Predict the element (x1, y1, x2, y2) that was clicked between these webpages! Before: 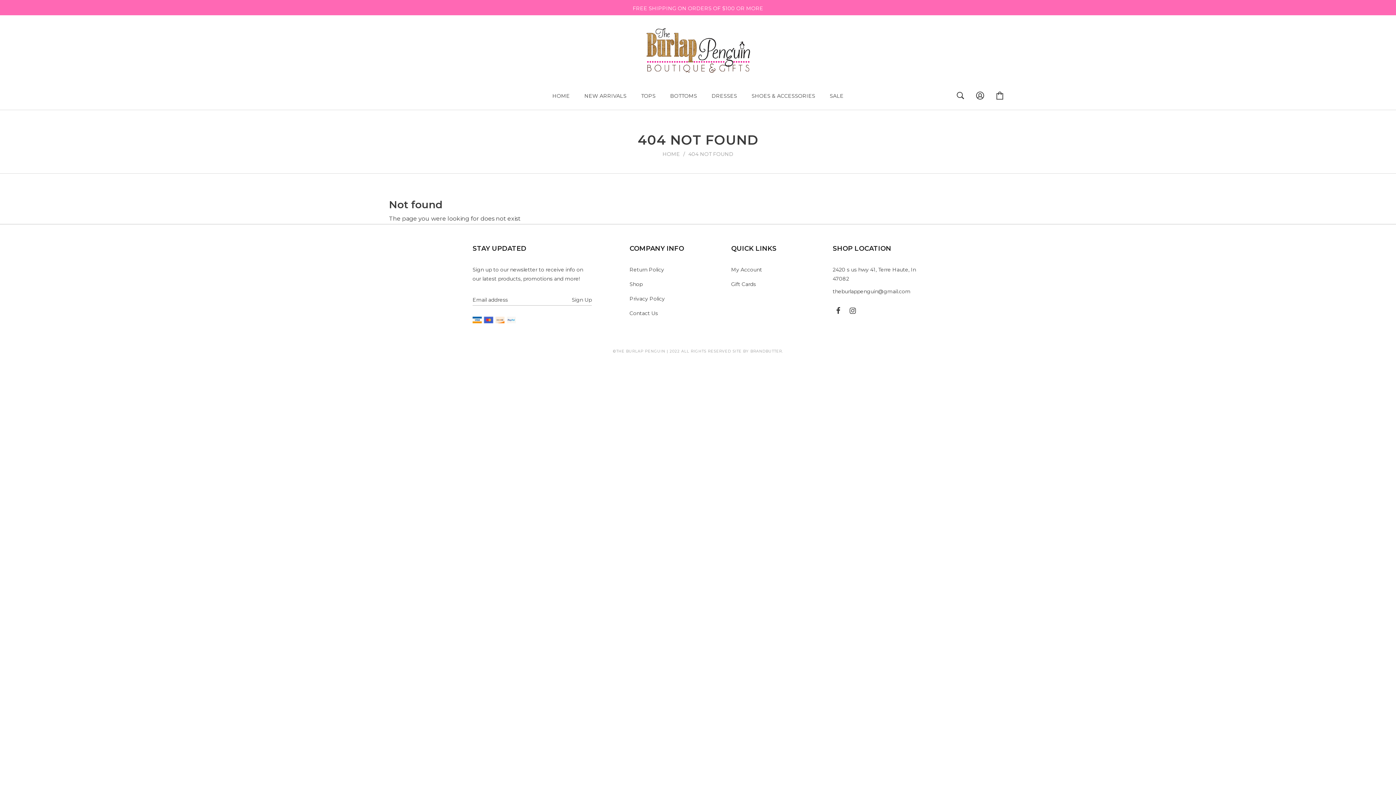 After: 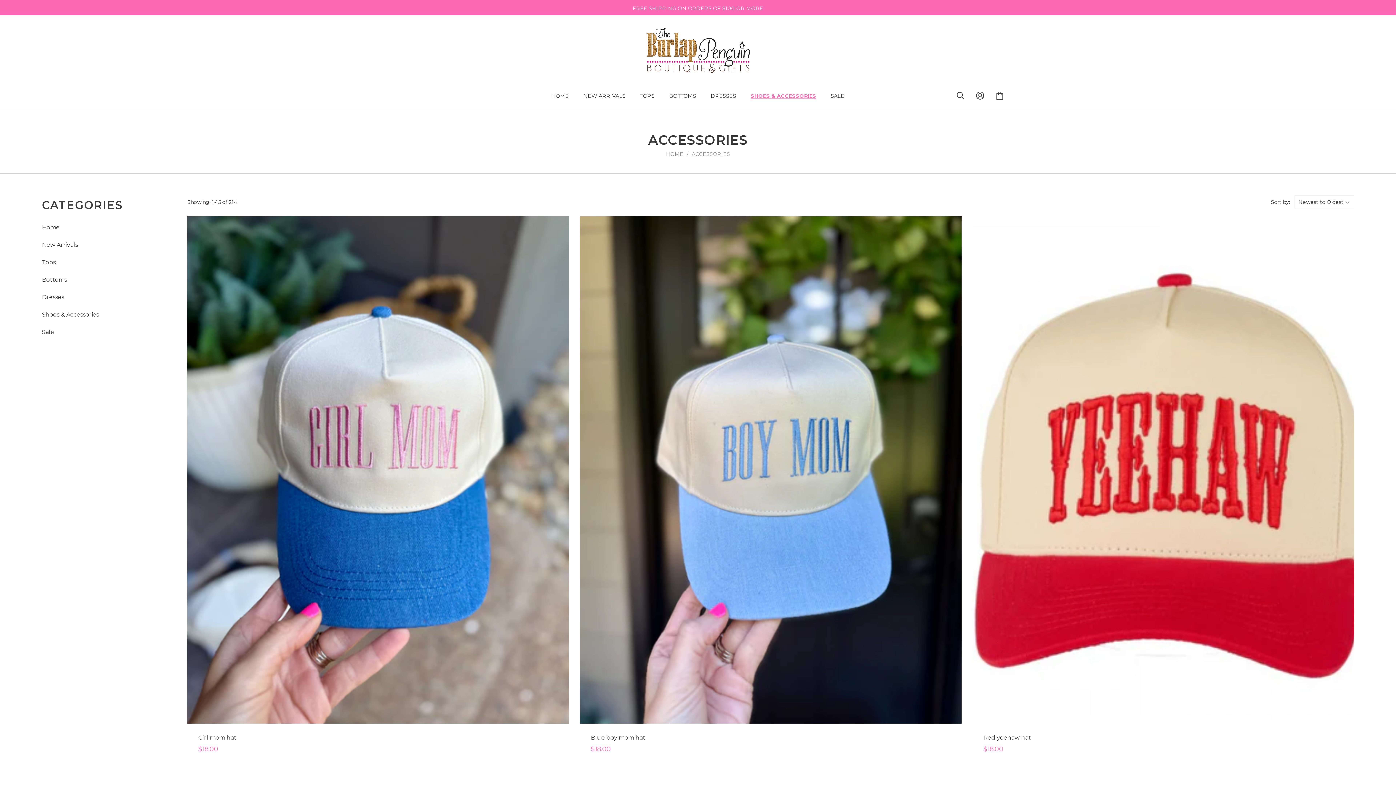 Action: label: SHOES & ACCESSORIES bbox: (750, 89, 817, 102)